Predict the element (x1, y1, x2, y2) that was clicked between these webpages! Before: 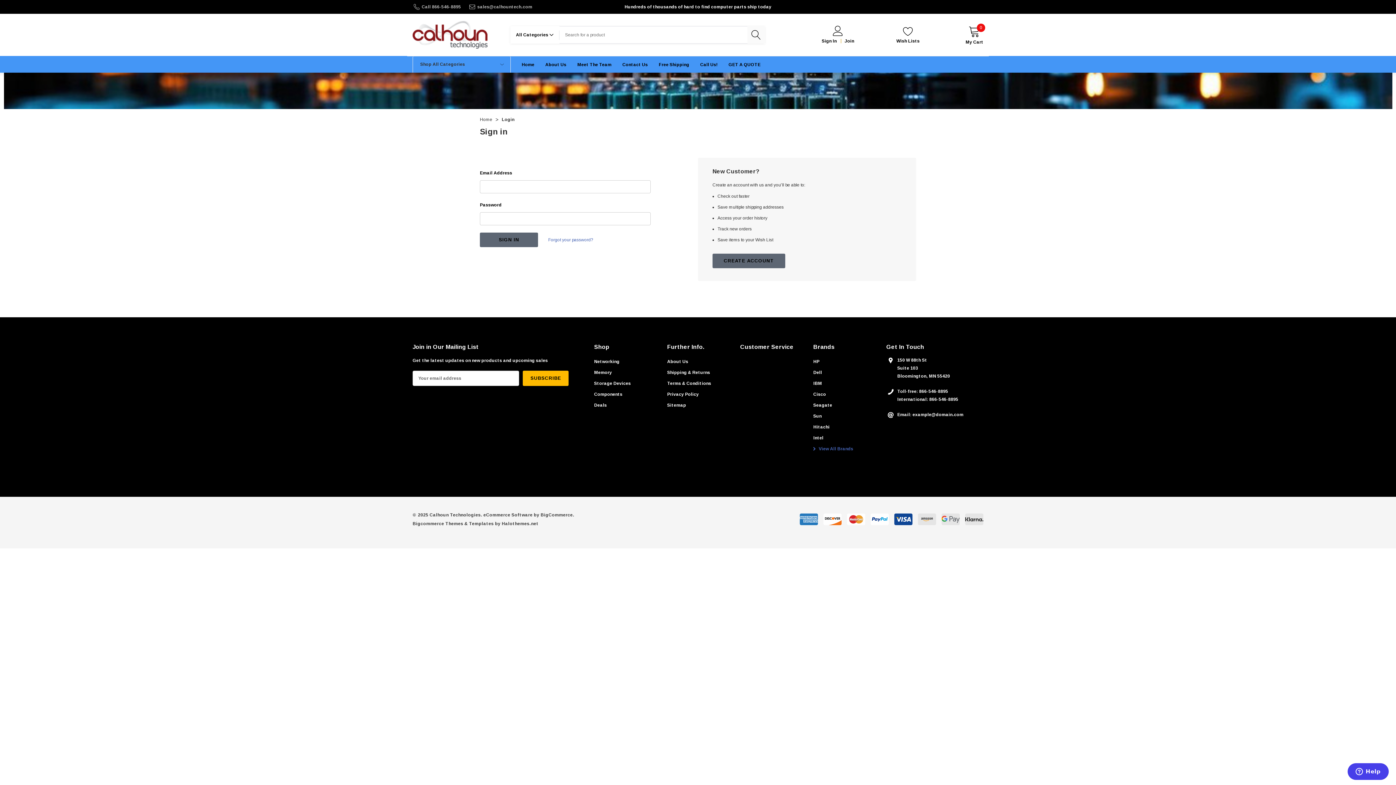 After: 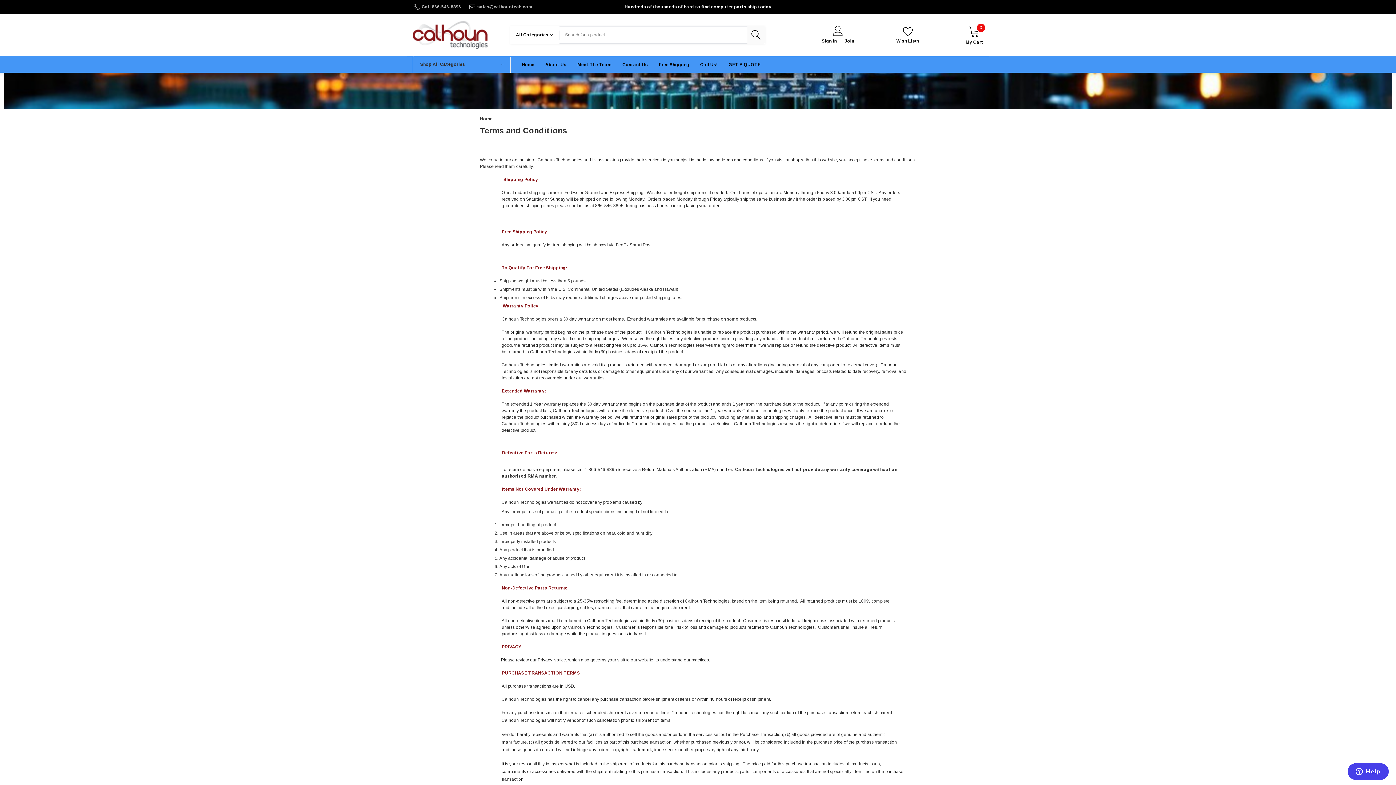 Action: label: Terms & Conditions bbox: (667, 378, 711, 389)